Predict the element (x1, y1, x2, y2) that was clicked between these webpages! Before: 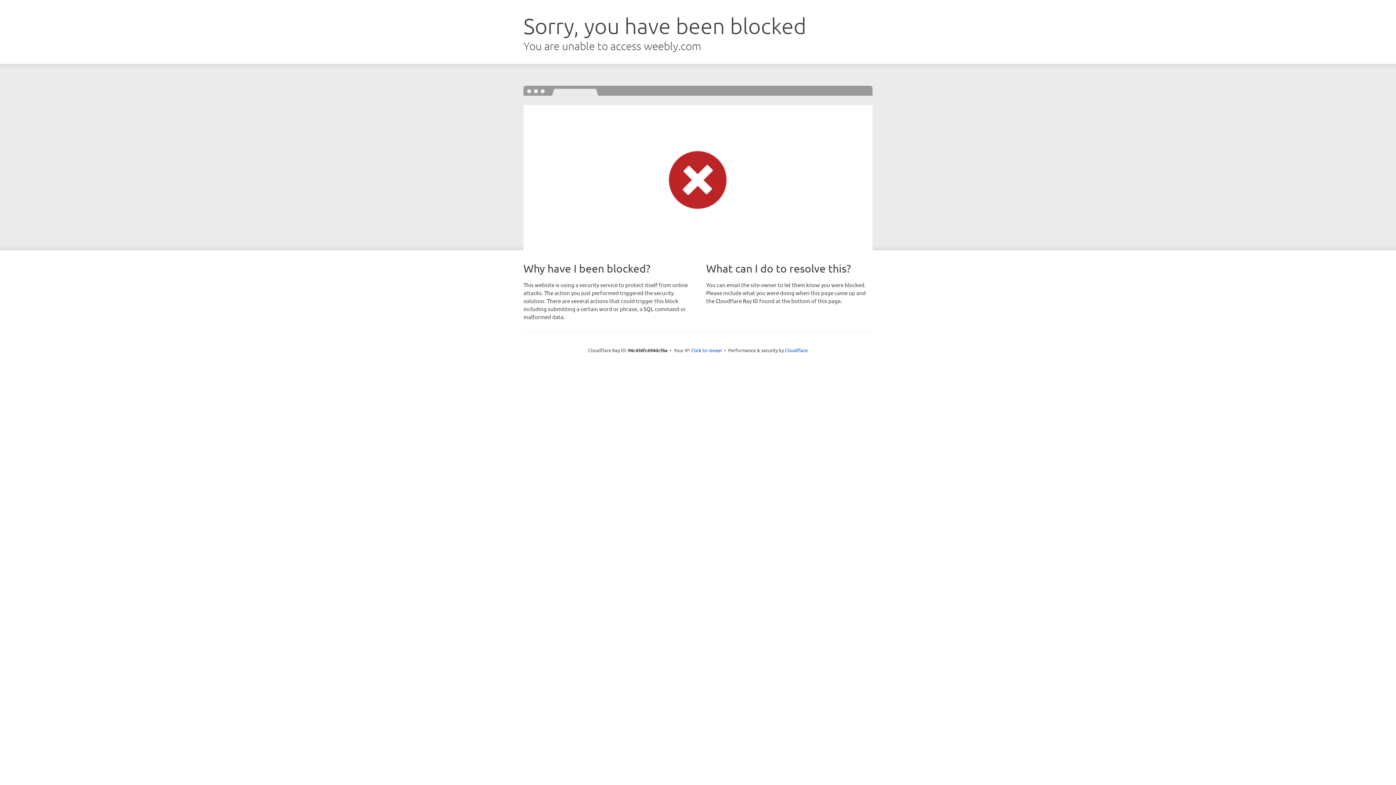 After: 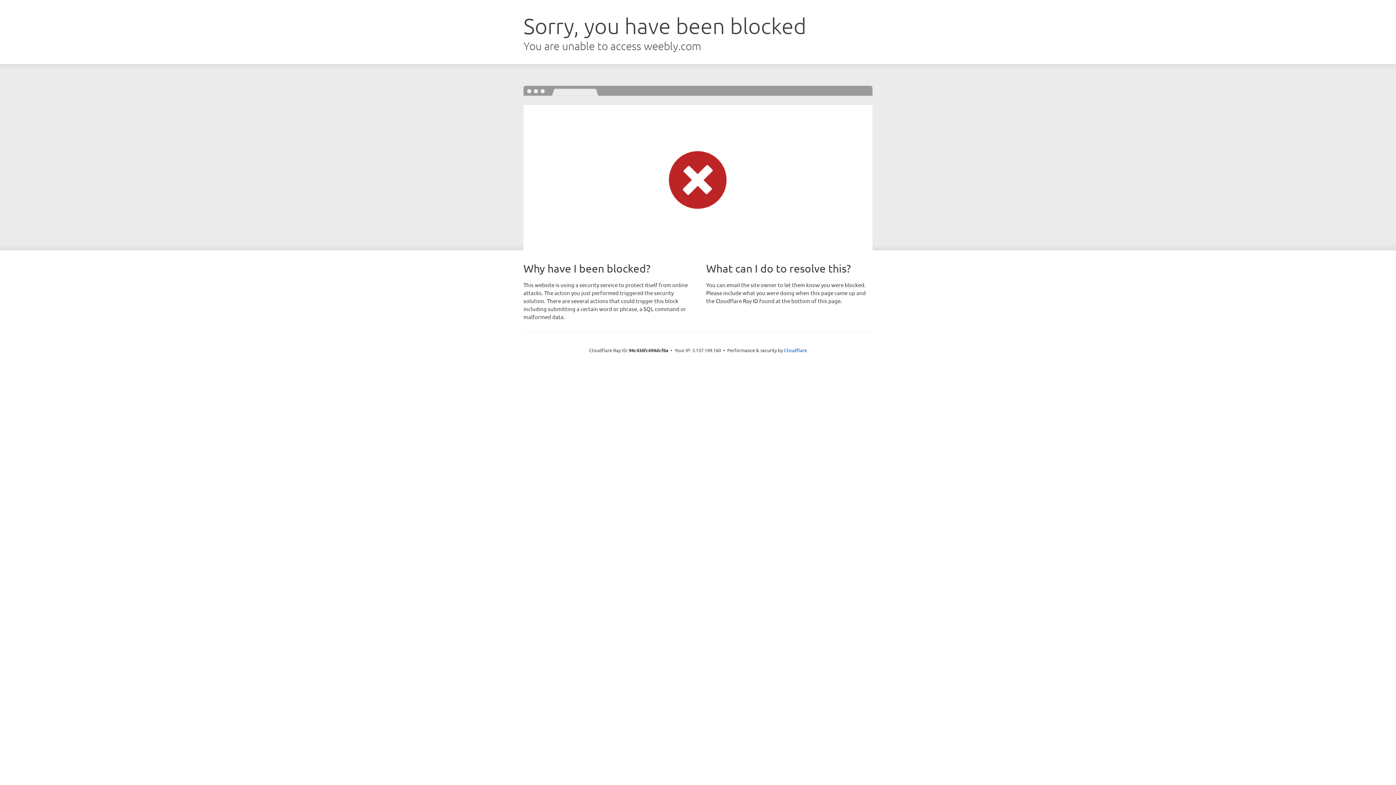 Action: bbox: (691, 346, 722, 353) label: Click to reveal